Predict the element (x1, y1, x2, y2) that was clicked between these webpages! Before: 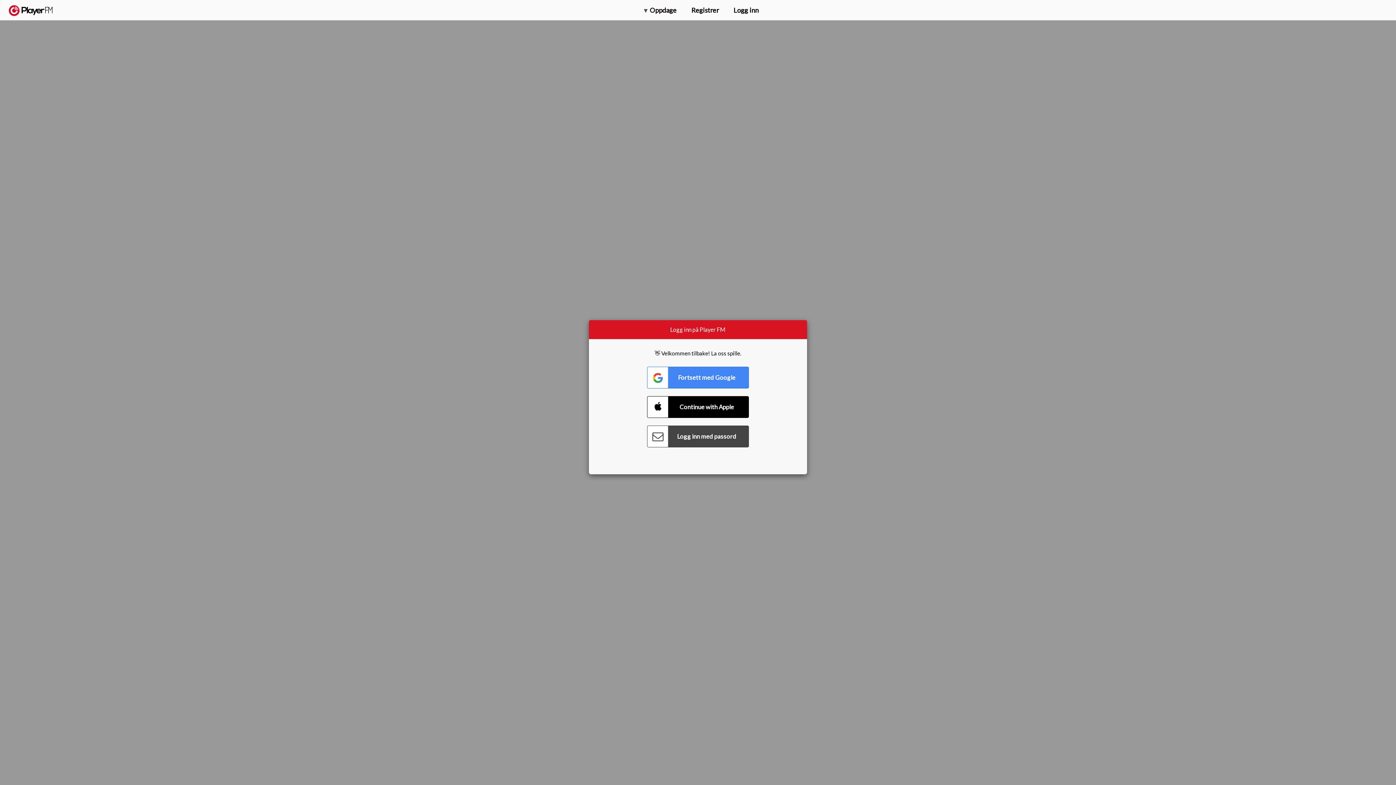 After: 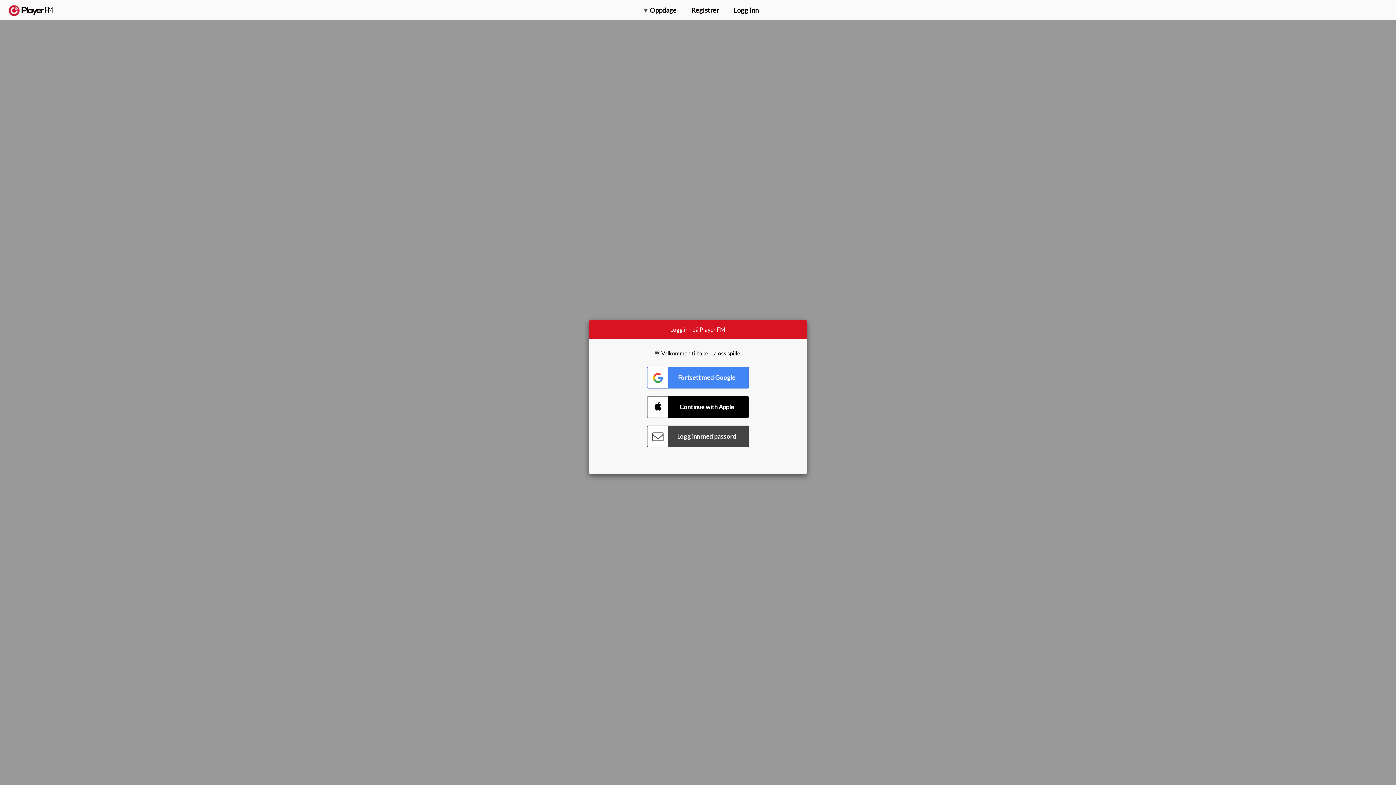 Action: bbox: (1312, 2, 1349, 14) label: Oppgrader